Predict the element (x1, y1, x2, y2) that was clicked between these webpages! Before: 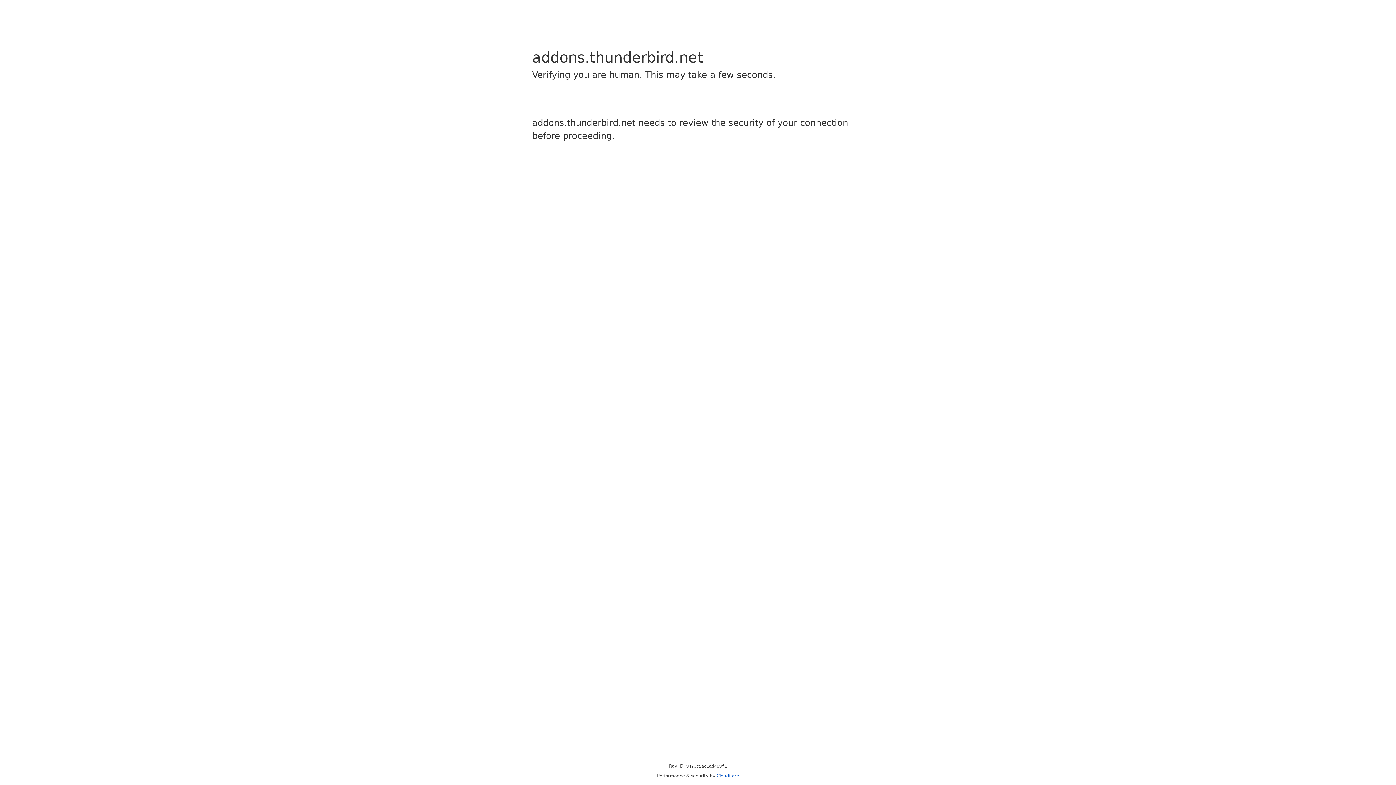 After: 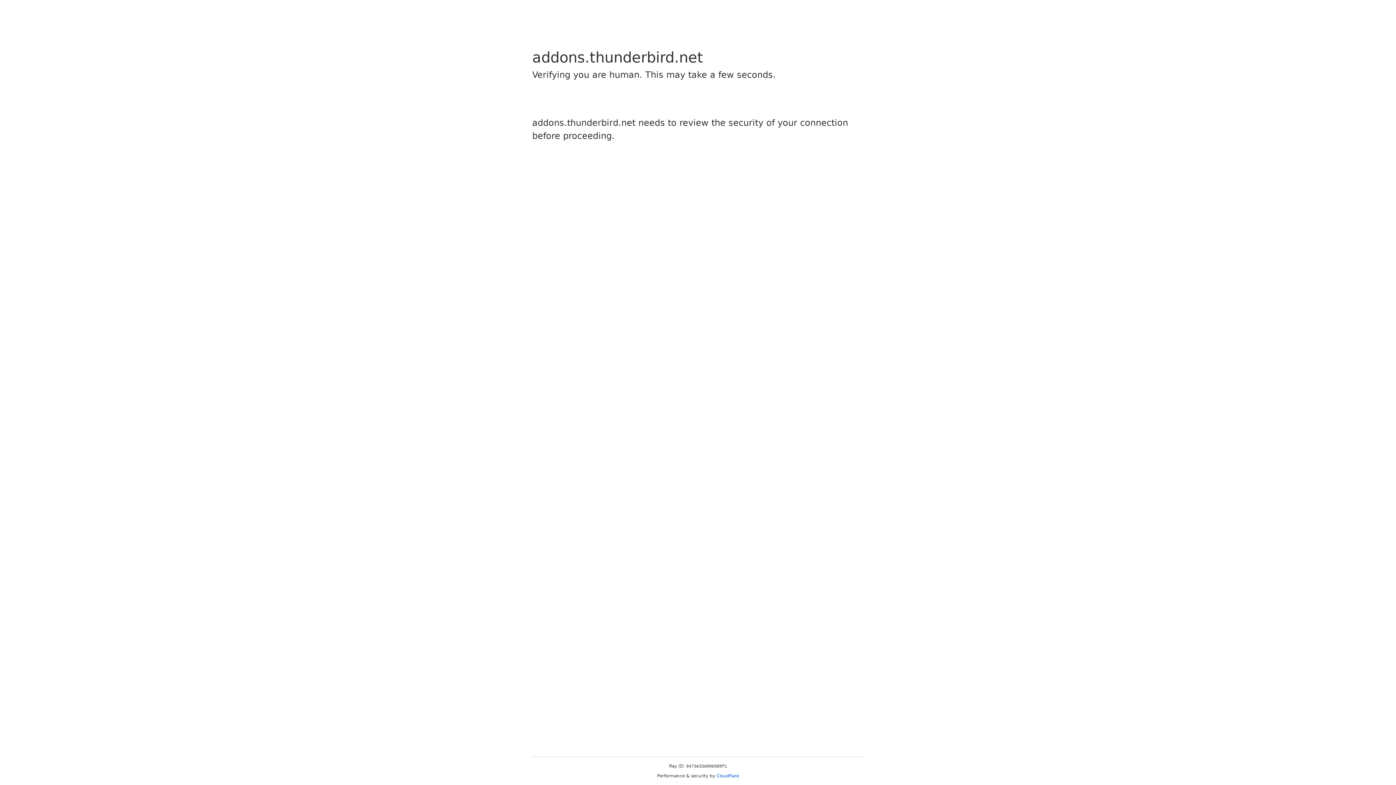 Action: bbox: (716, 773, 739, 778) label: Cloudflare